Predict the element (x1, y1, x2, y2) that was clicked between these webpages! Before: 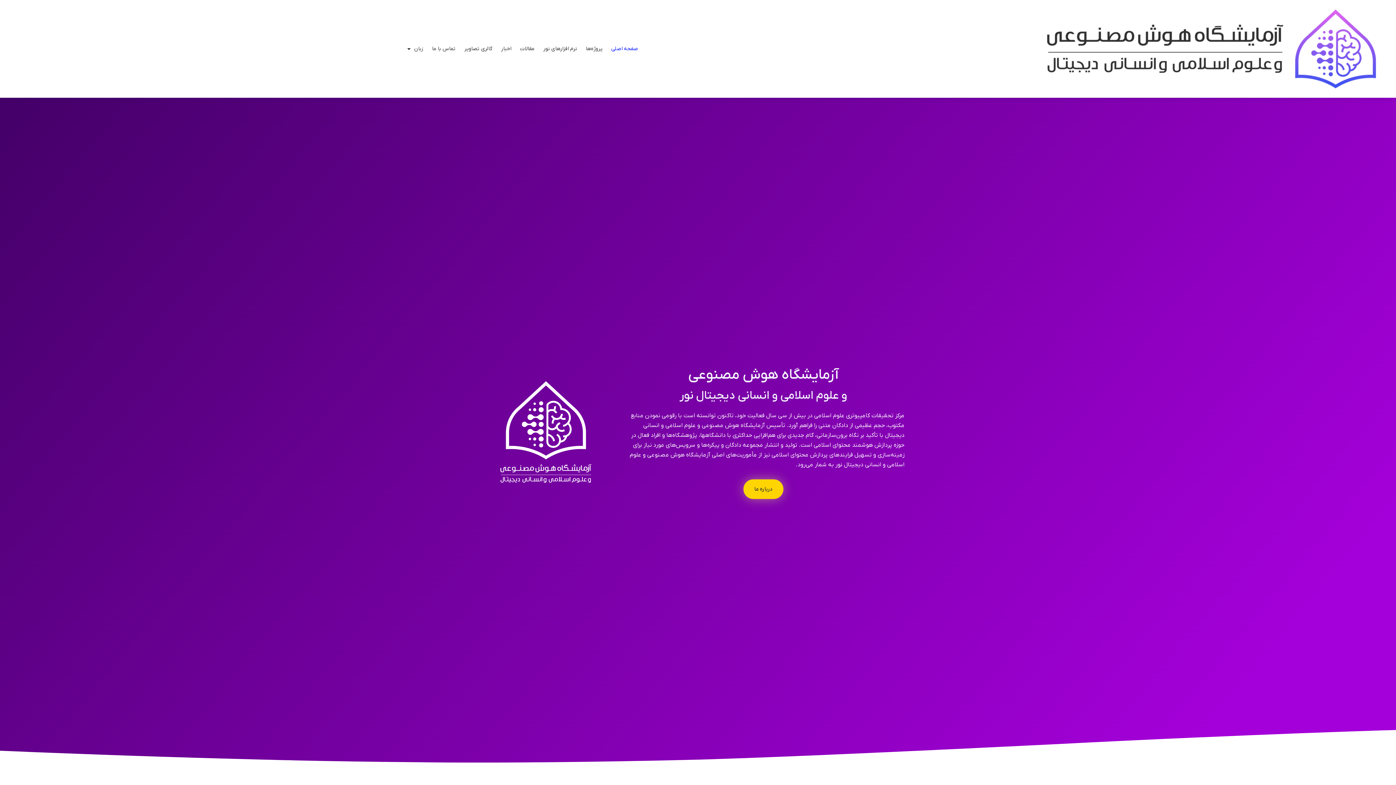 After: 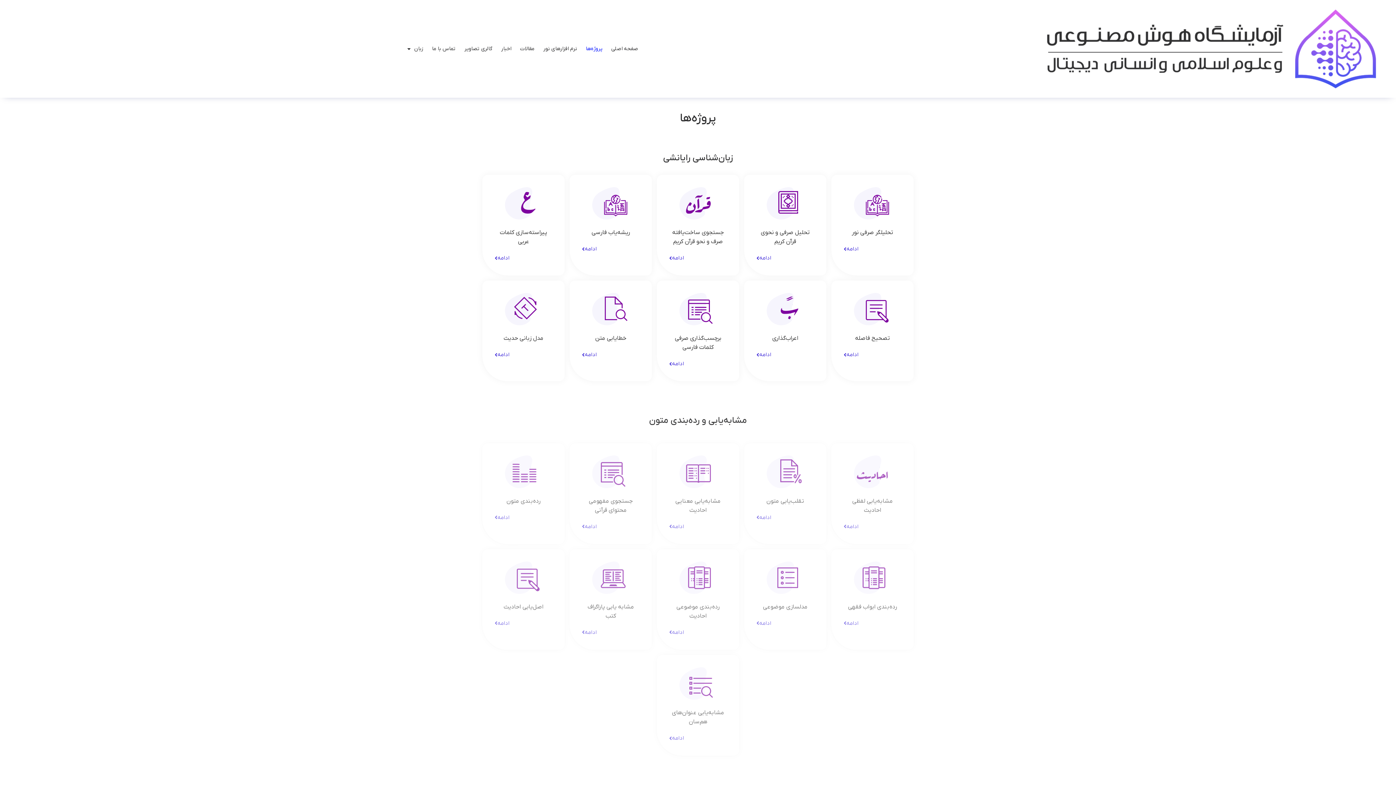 Action: bbox: (586, 40, 602, 57) label: پروژه‌ها